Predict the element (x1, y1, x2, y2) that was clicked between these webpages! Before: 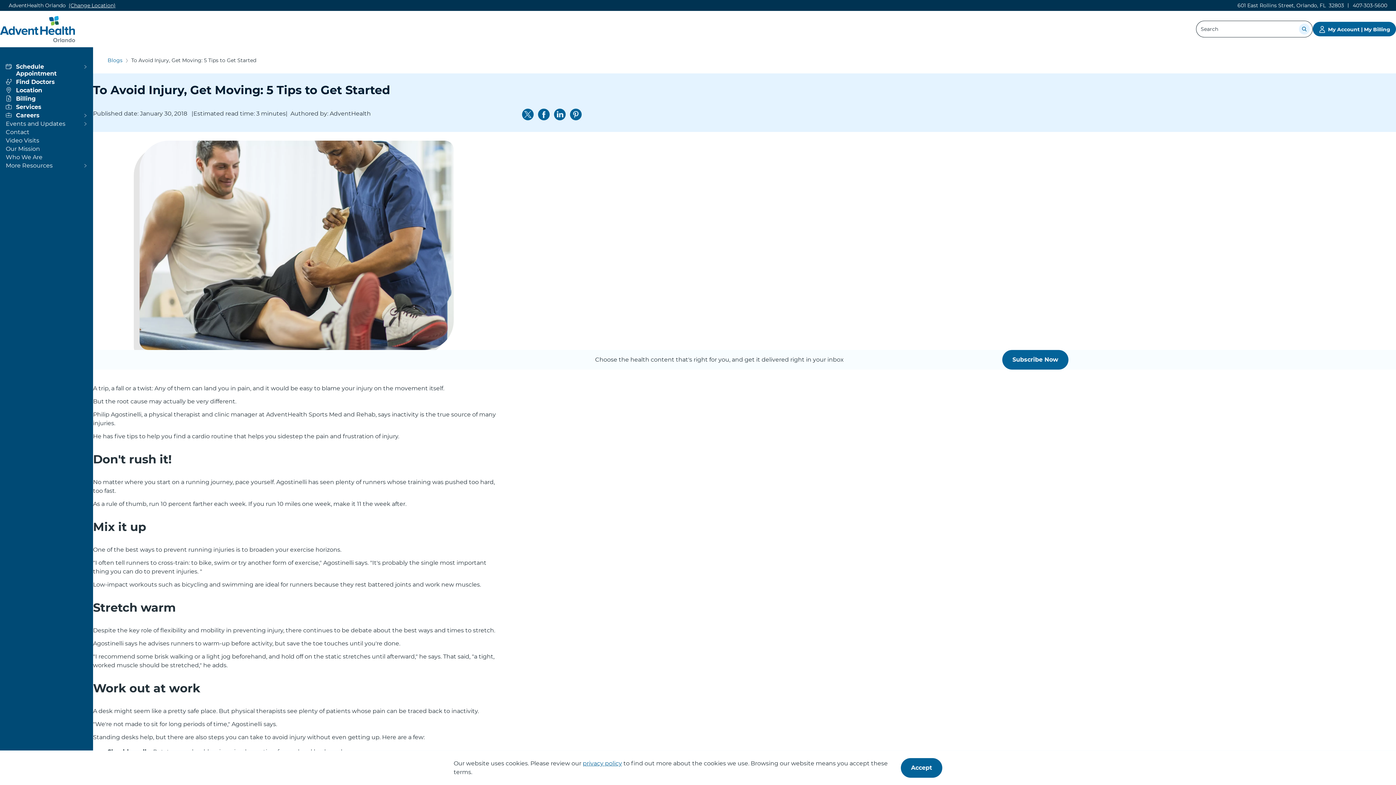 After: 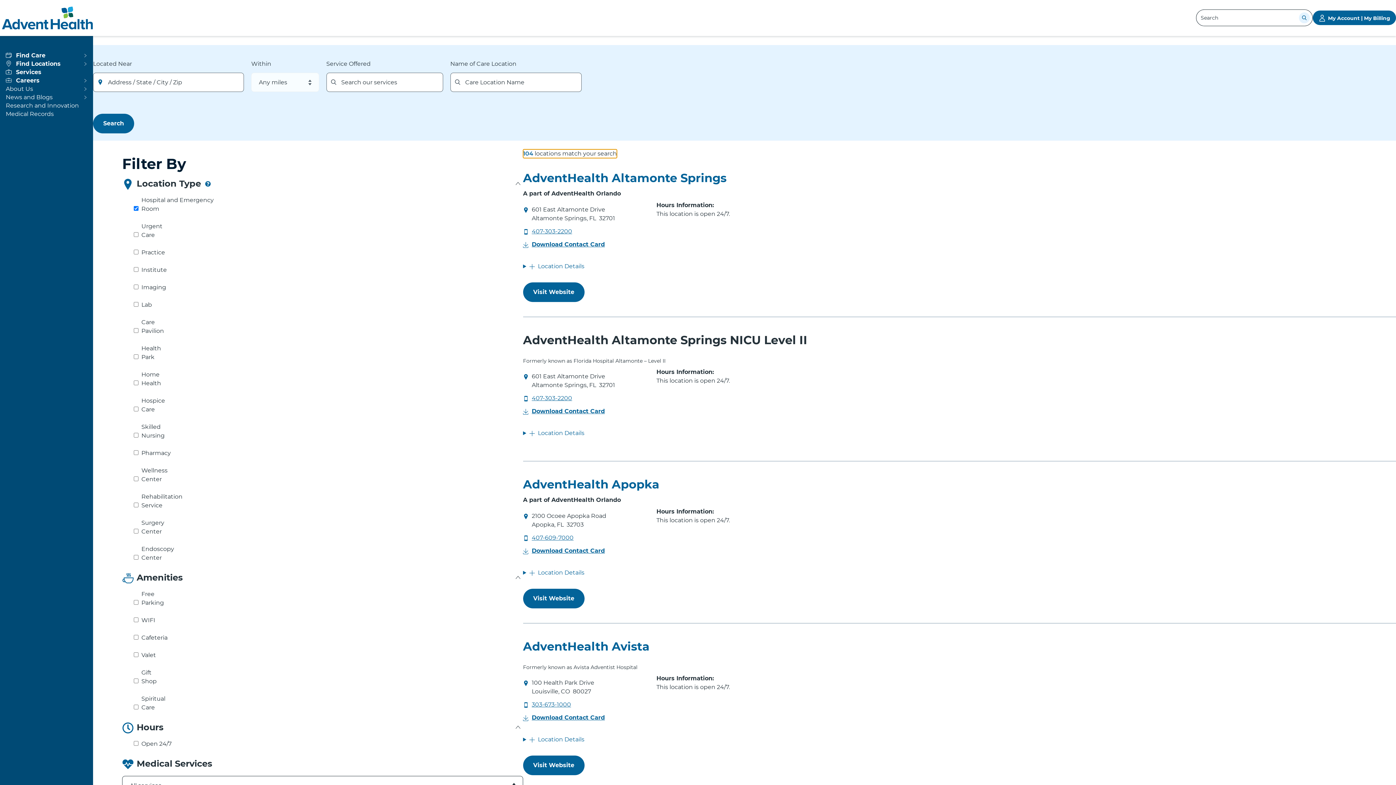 Action: label: (Change Location) bbox: (68, 1, 115, 9)